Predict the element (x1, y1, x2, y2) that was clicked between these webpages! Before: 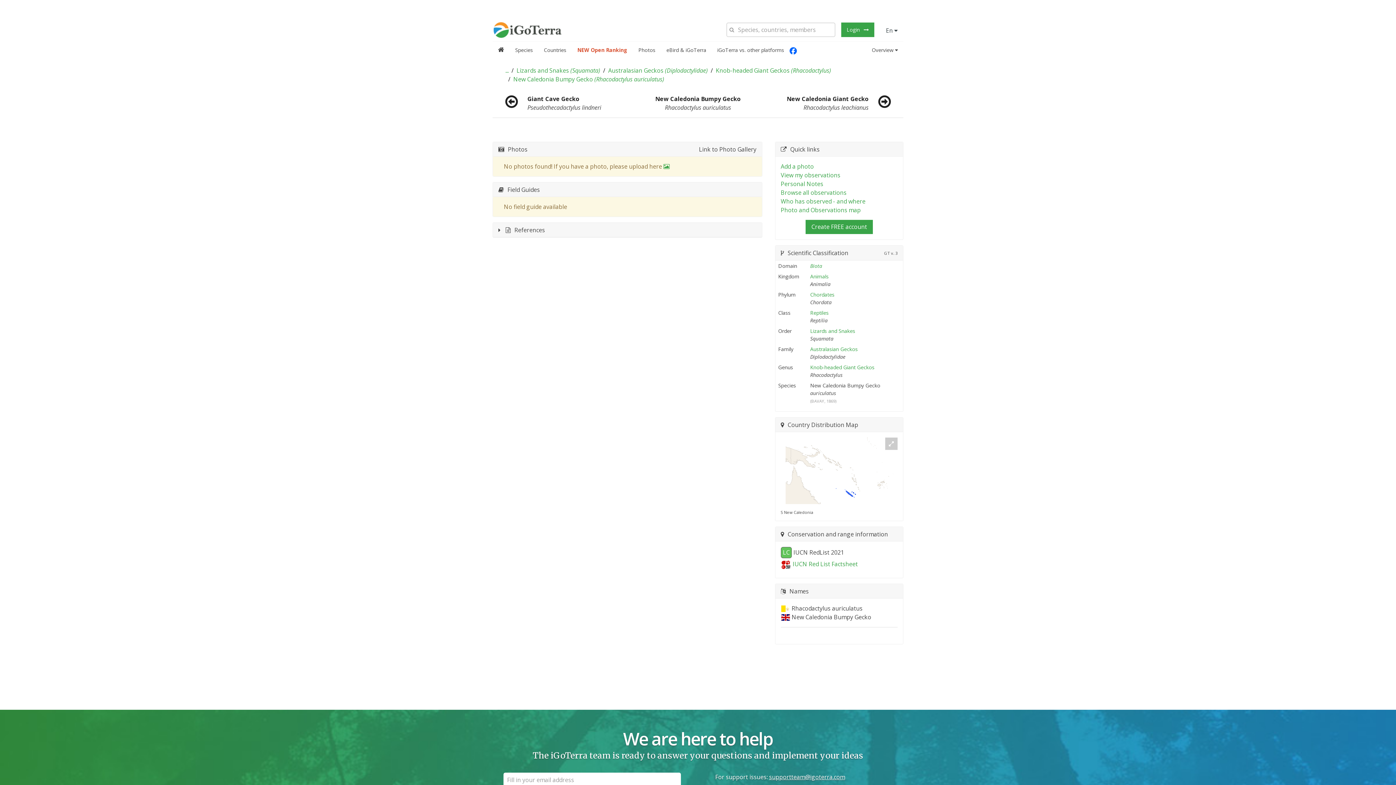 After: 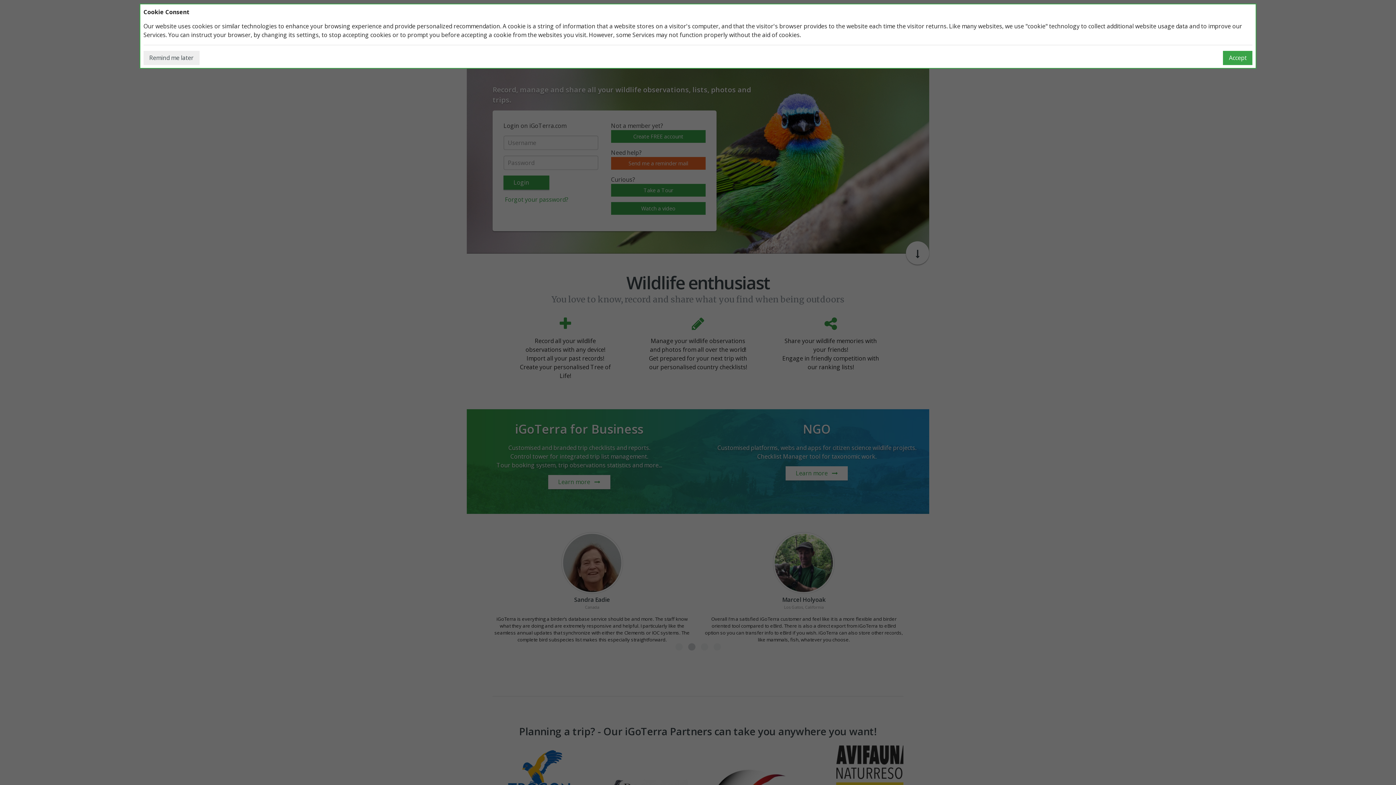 Action: bbox: (492, 41, 509, 58)